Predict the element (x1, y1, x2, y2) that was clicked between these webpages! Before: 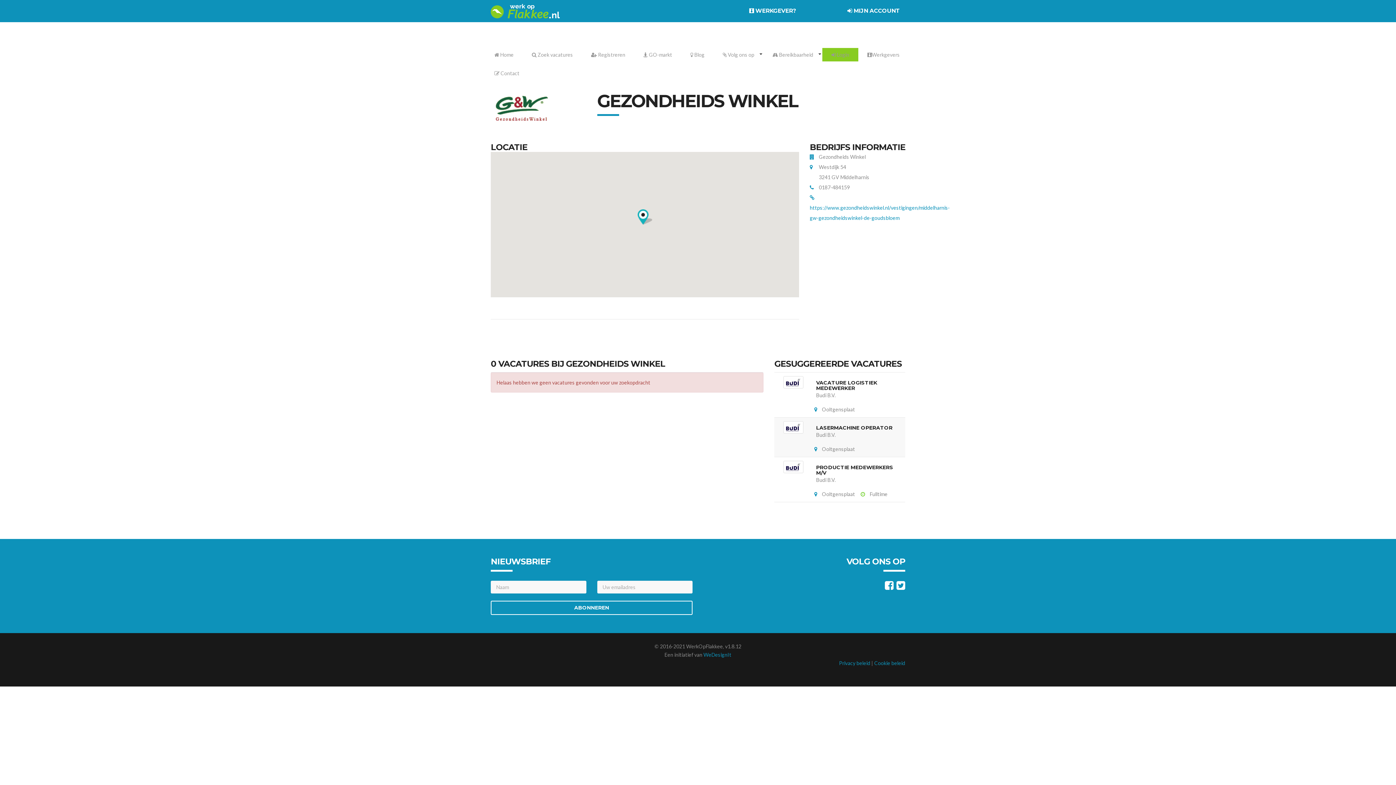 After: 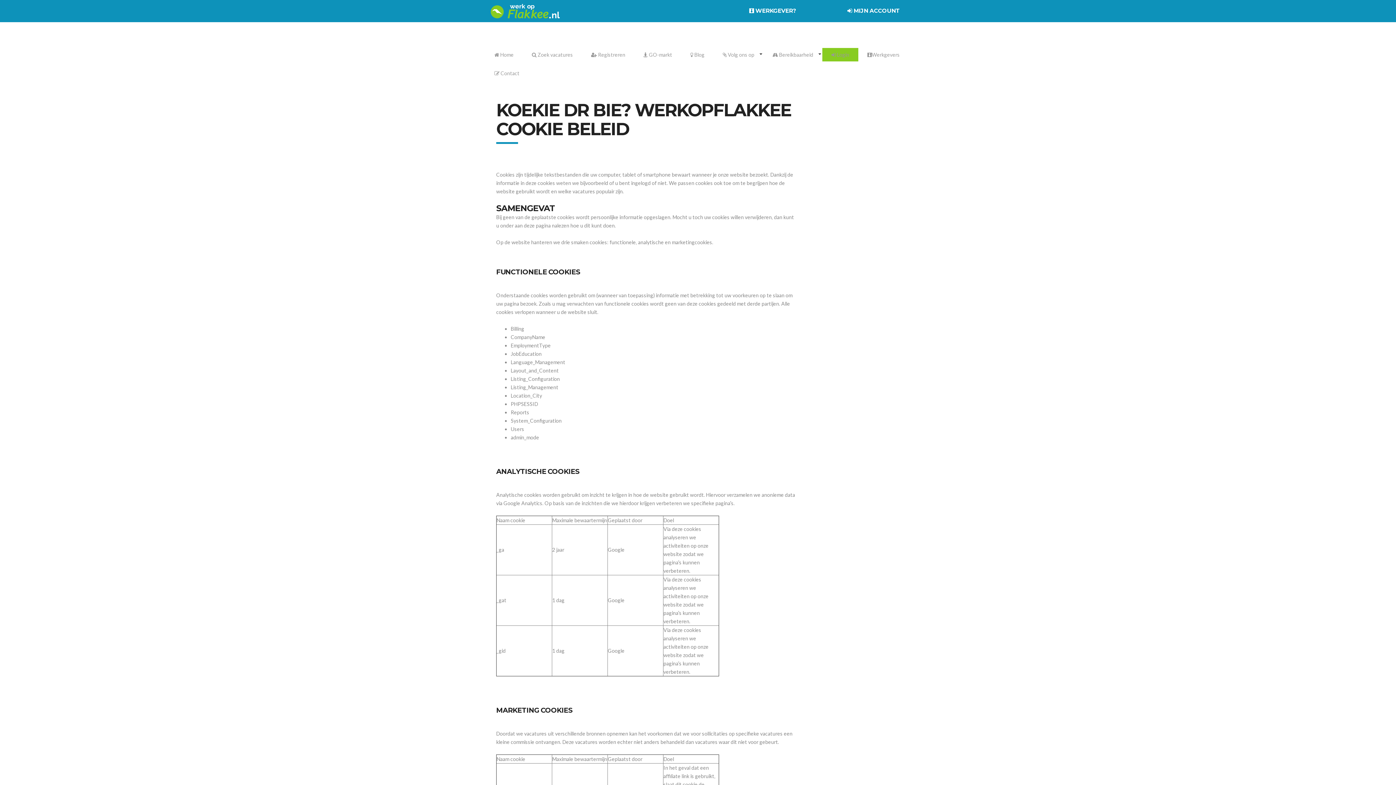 Action: bbox: (874, 660, 905, 666) label: Cookie beleid